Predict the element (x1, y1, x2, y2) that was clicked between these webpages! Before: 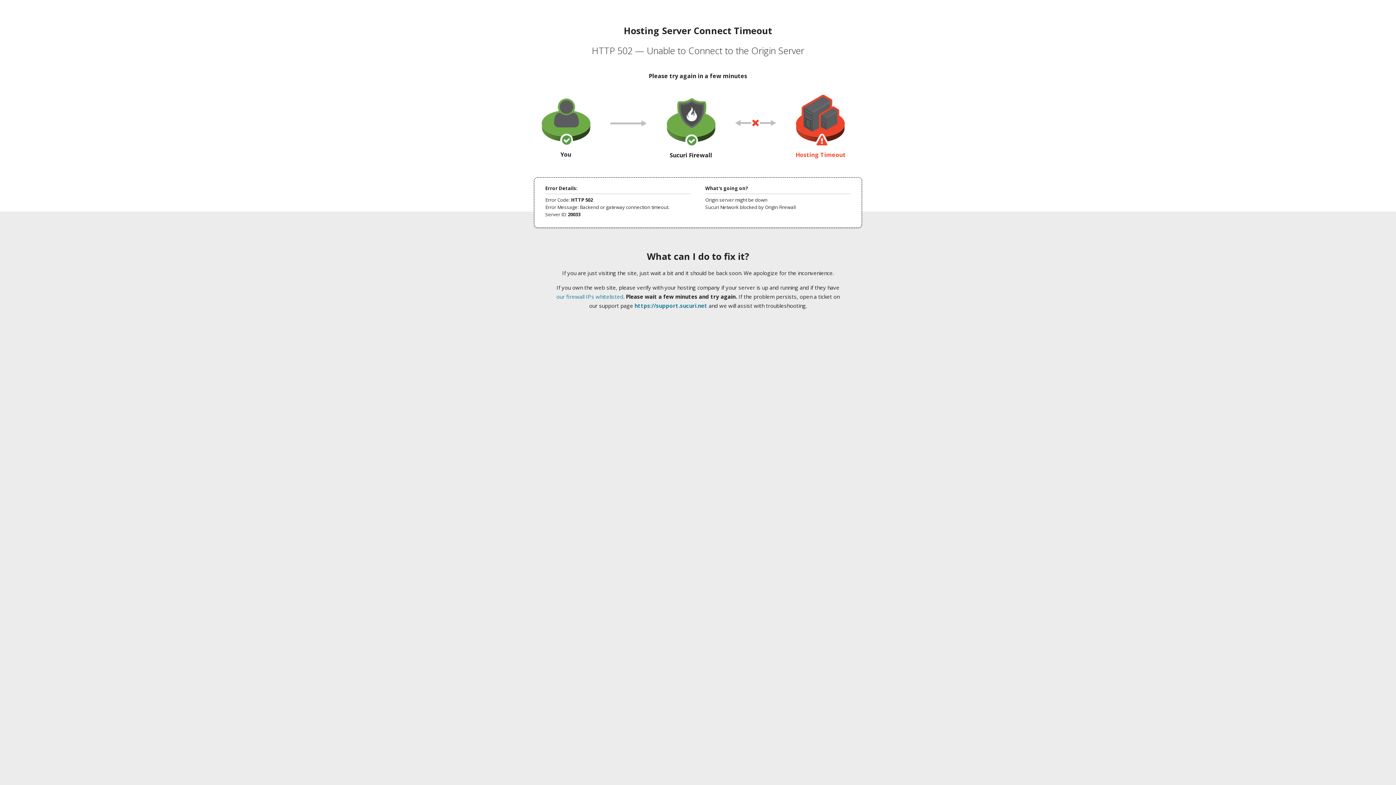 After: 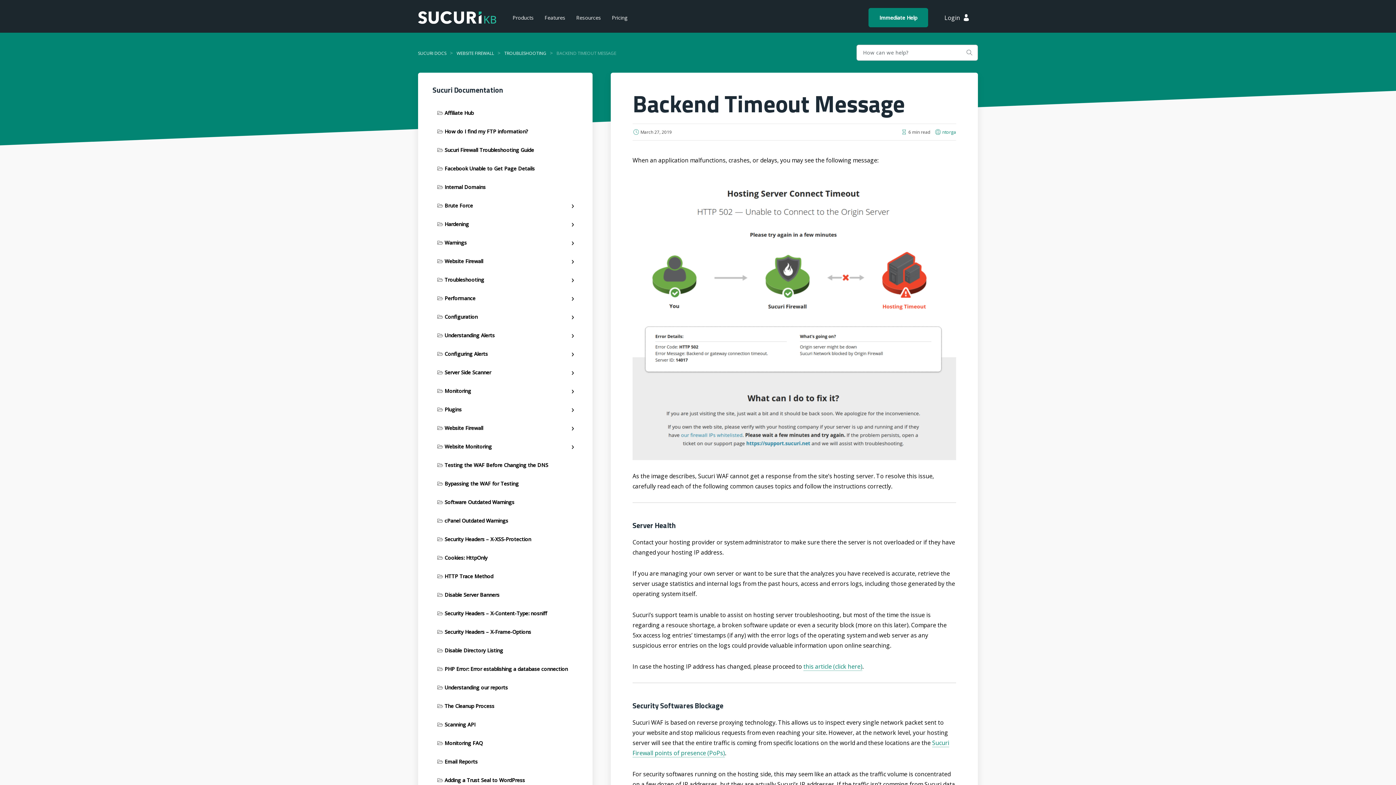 Action: label: our firewall IPs whitelisted bbox: (556, 293, 623, 300)